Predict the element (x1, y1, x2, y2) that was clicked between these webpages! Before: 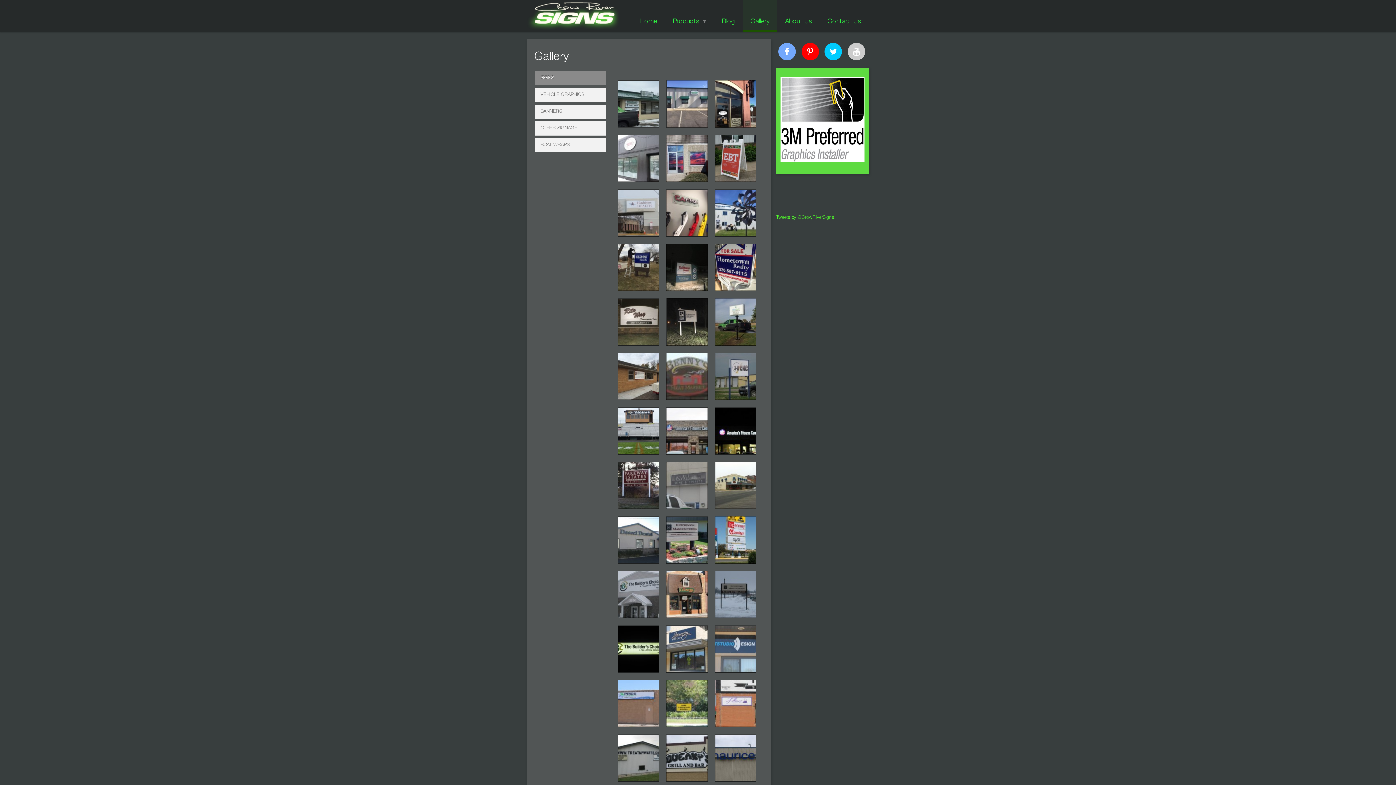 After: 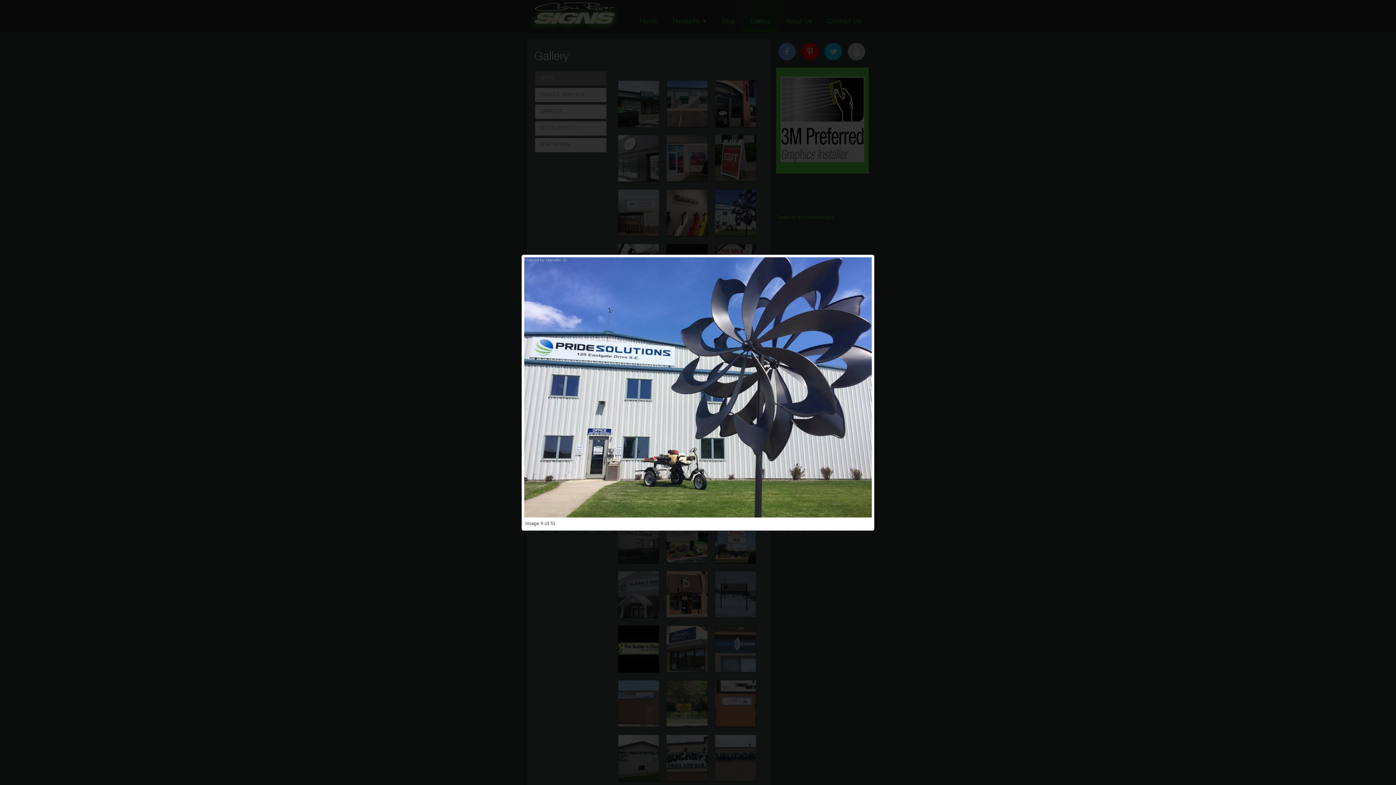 Action: bbox: (715, 189, 756, 236)